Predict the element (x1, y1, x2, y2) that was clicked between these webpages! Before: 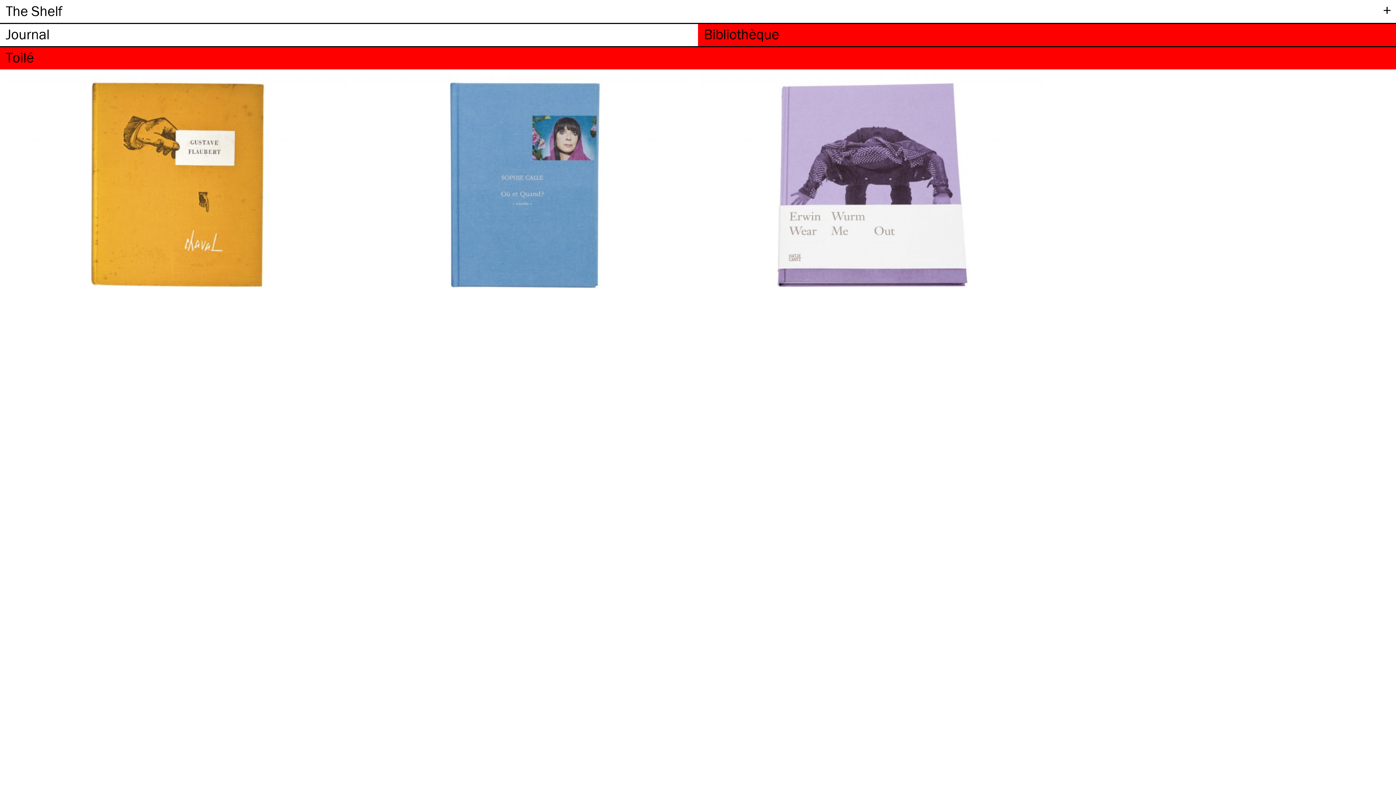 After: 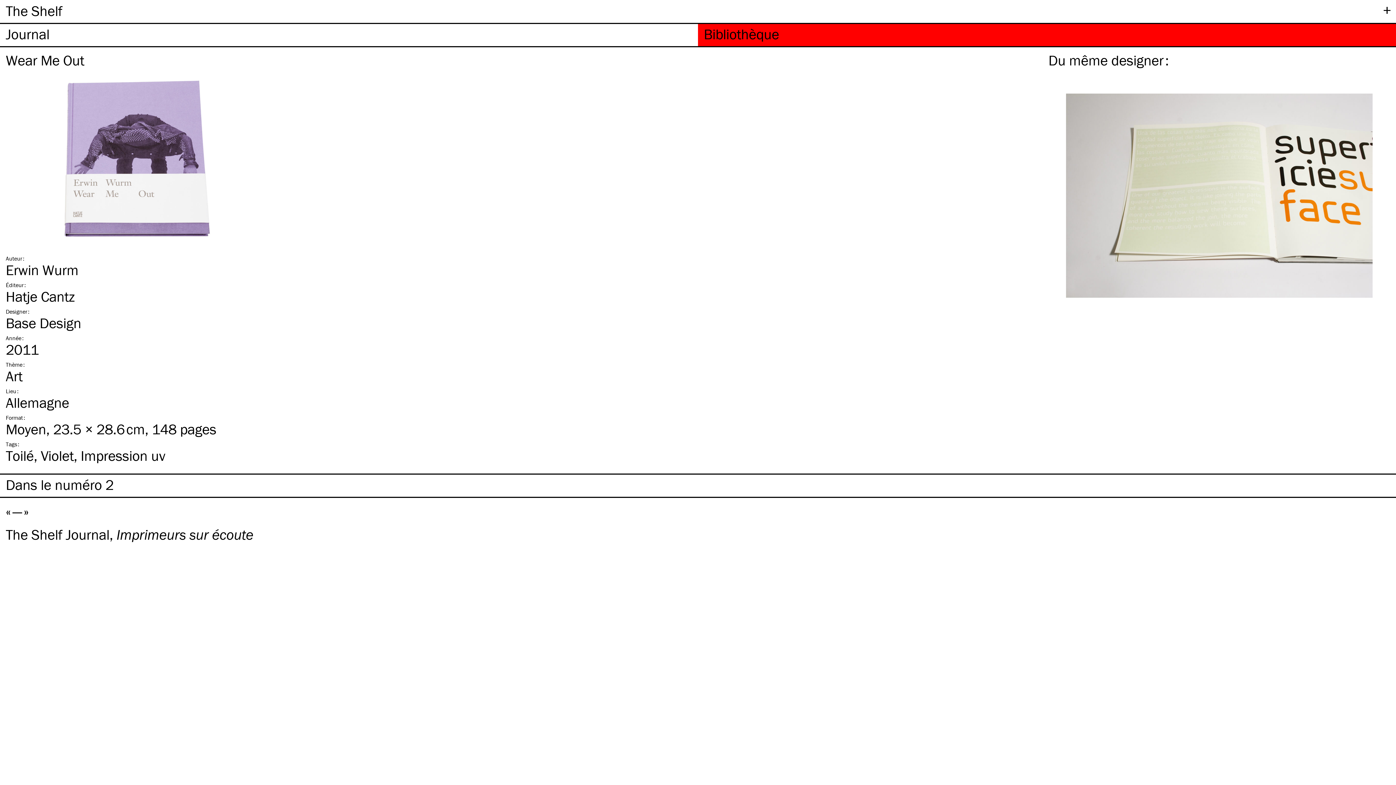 Action: bbox: (701, 288, 1042, 296)